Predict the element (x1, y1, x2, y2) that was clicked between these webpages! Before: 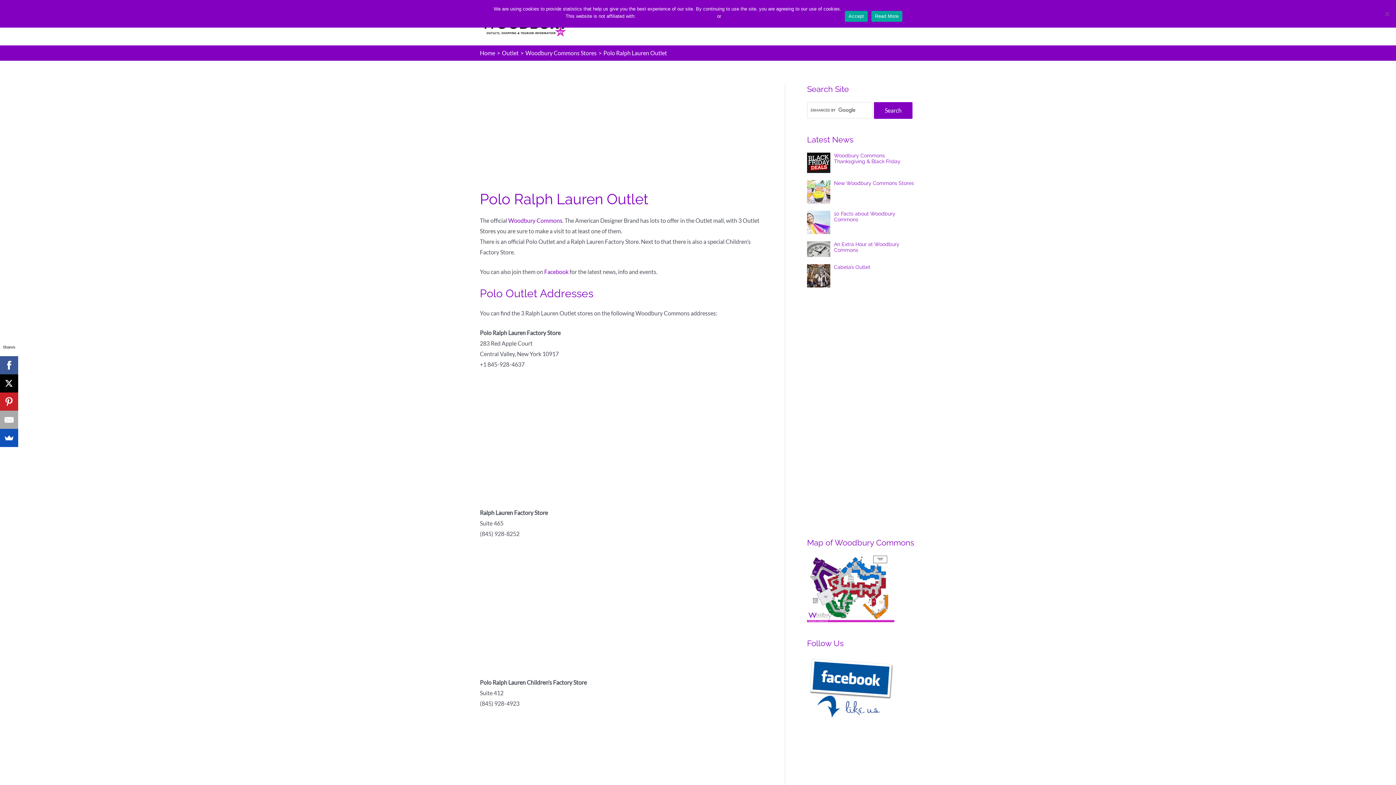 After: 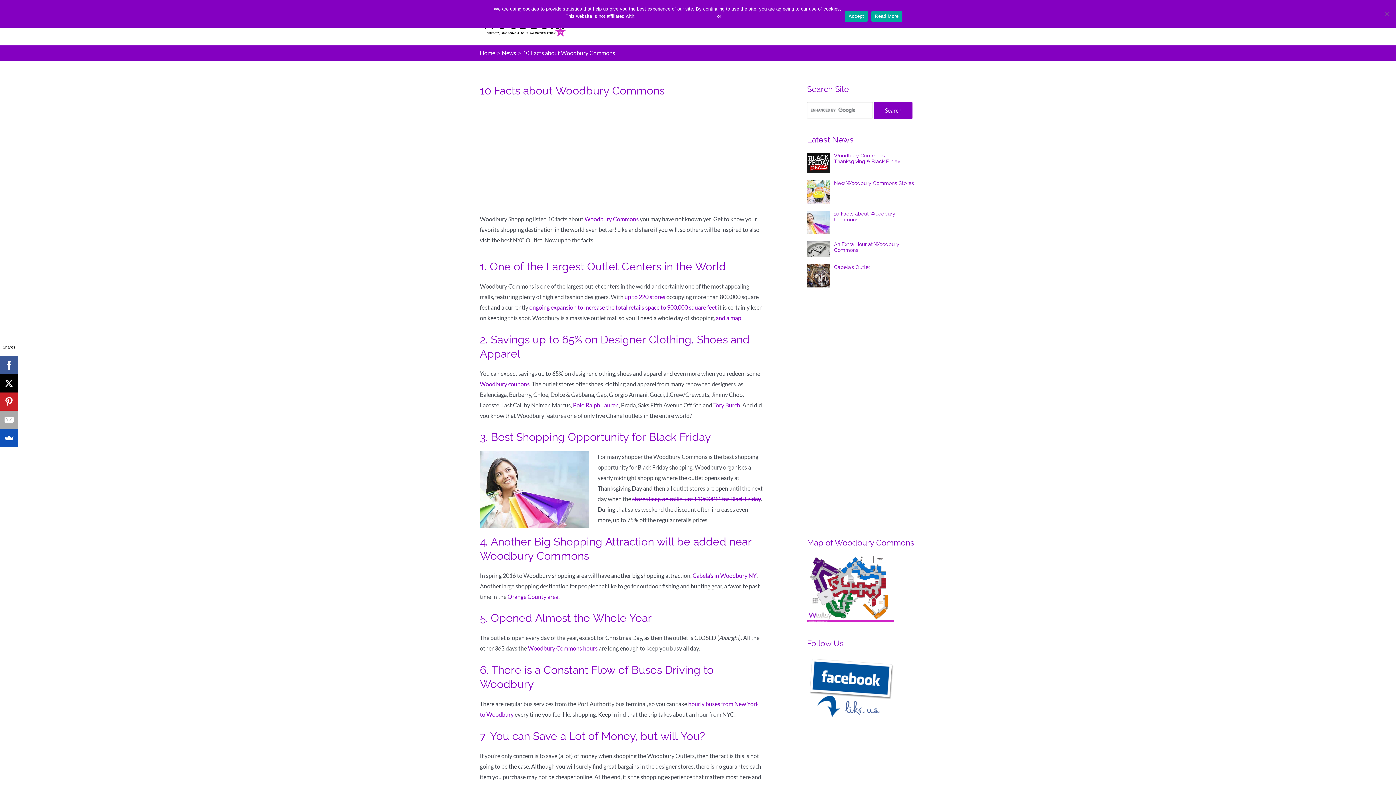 Action: bbox: (807, 218, 830, 225)